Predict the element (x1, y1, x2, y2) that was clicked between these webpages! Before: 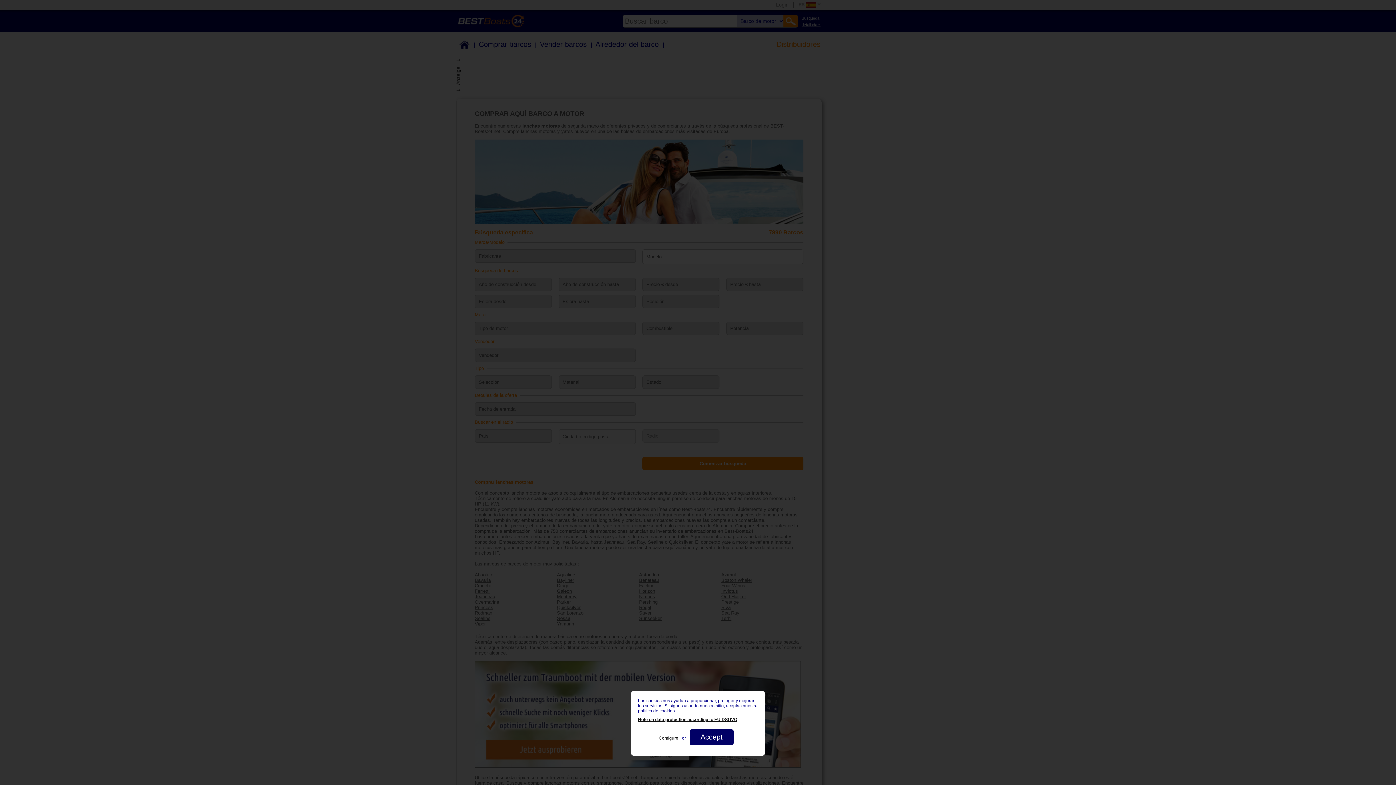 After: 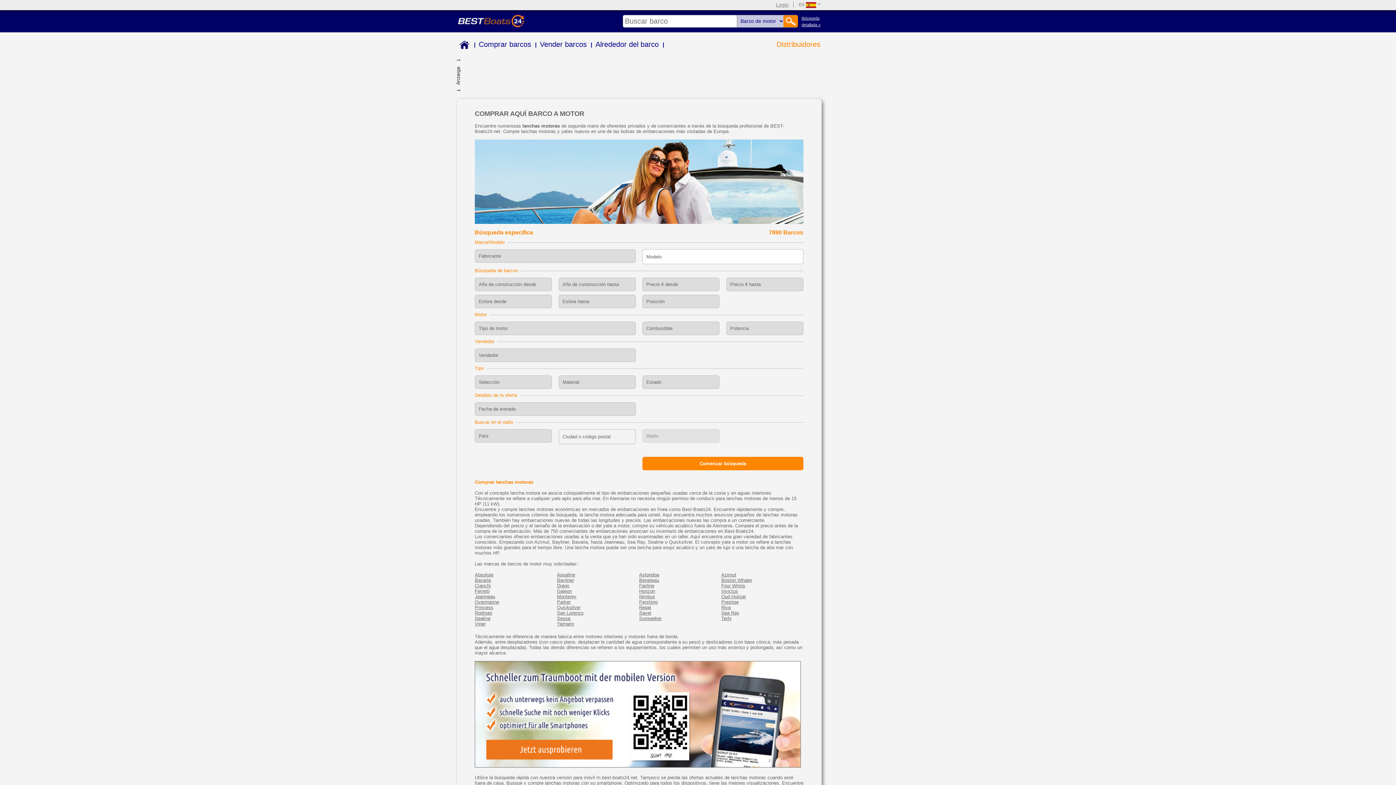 Action: label: Accept bbox: (689, 729, 733, 745)